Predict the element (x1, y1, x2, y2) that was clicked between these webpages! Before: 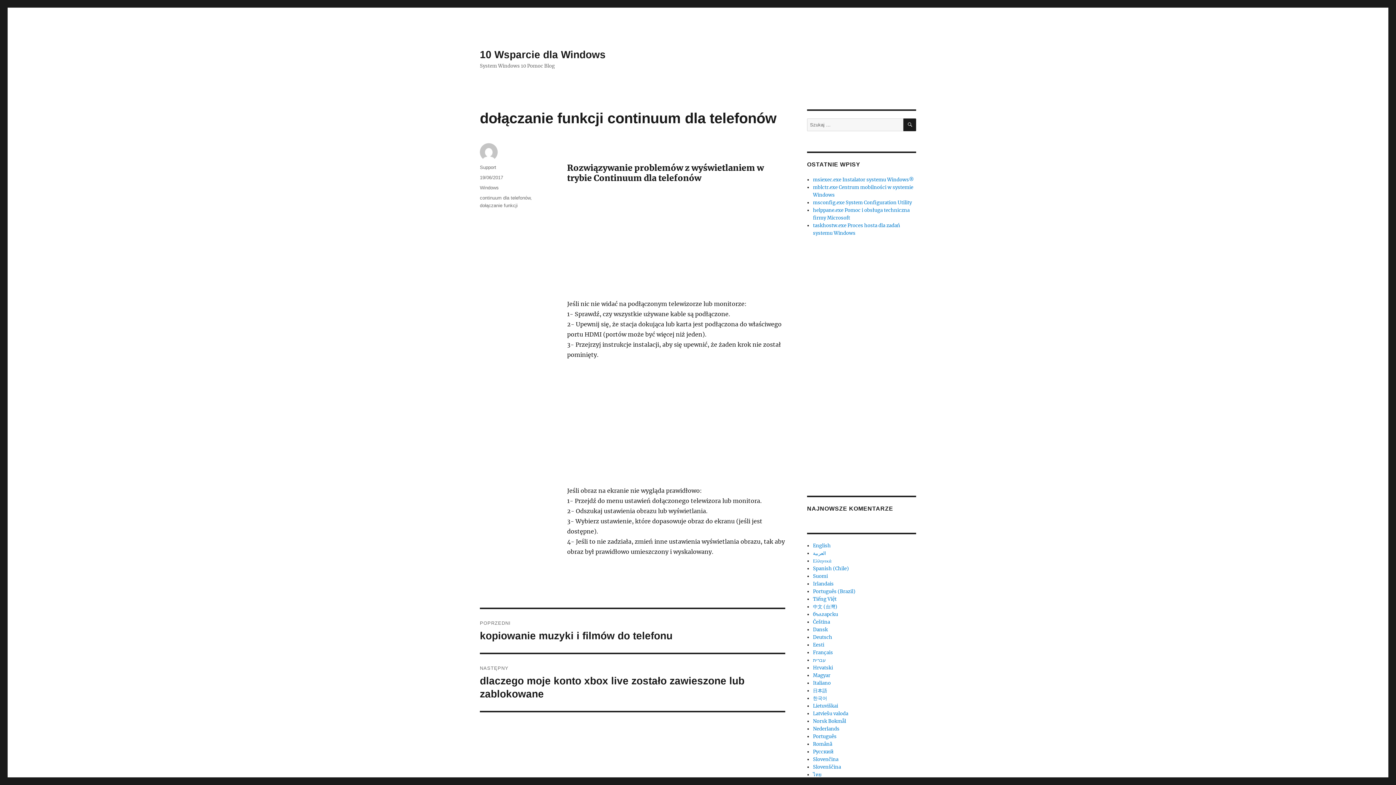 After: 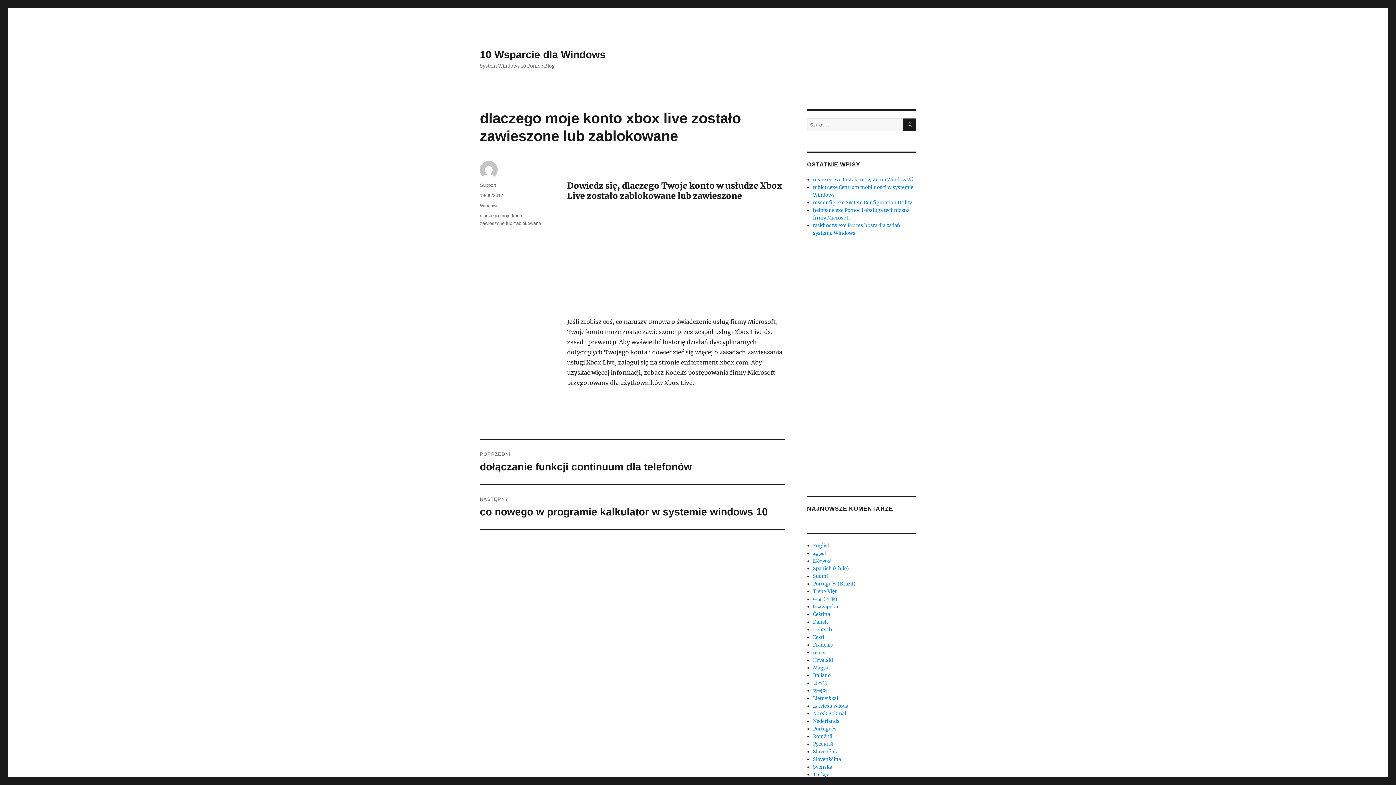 Action: label: NASTĘPNY
Następny wpis:
dlaczego moje konto xbox live zostało zawieszone lub zablokowane bbox: (480, 654, 785, 711)